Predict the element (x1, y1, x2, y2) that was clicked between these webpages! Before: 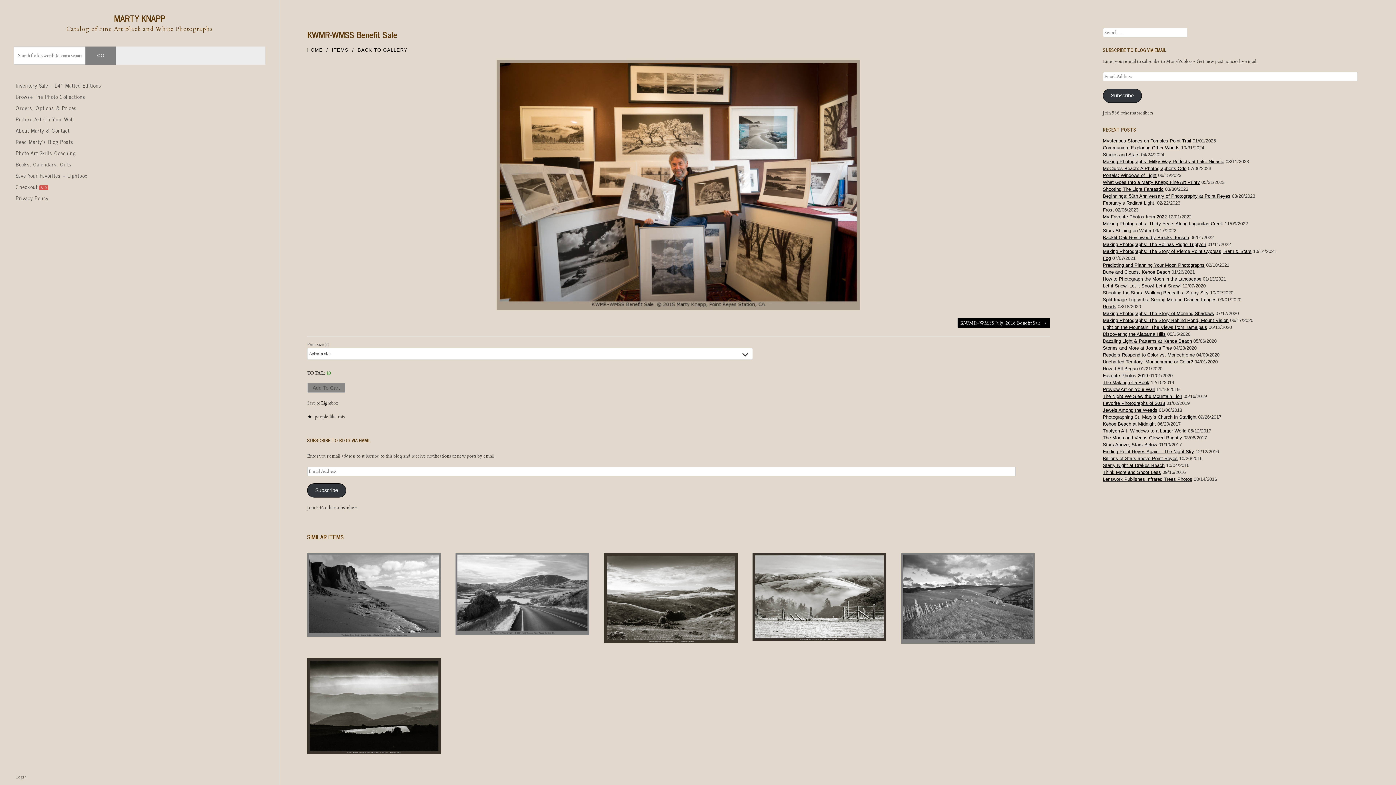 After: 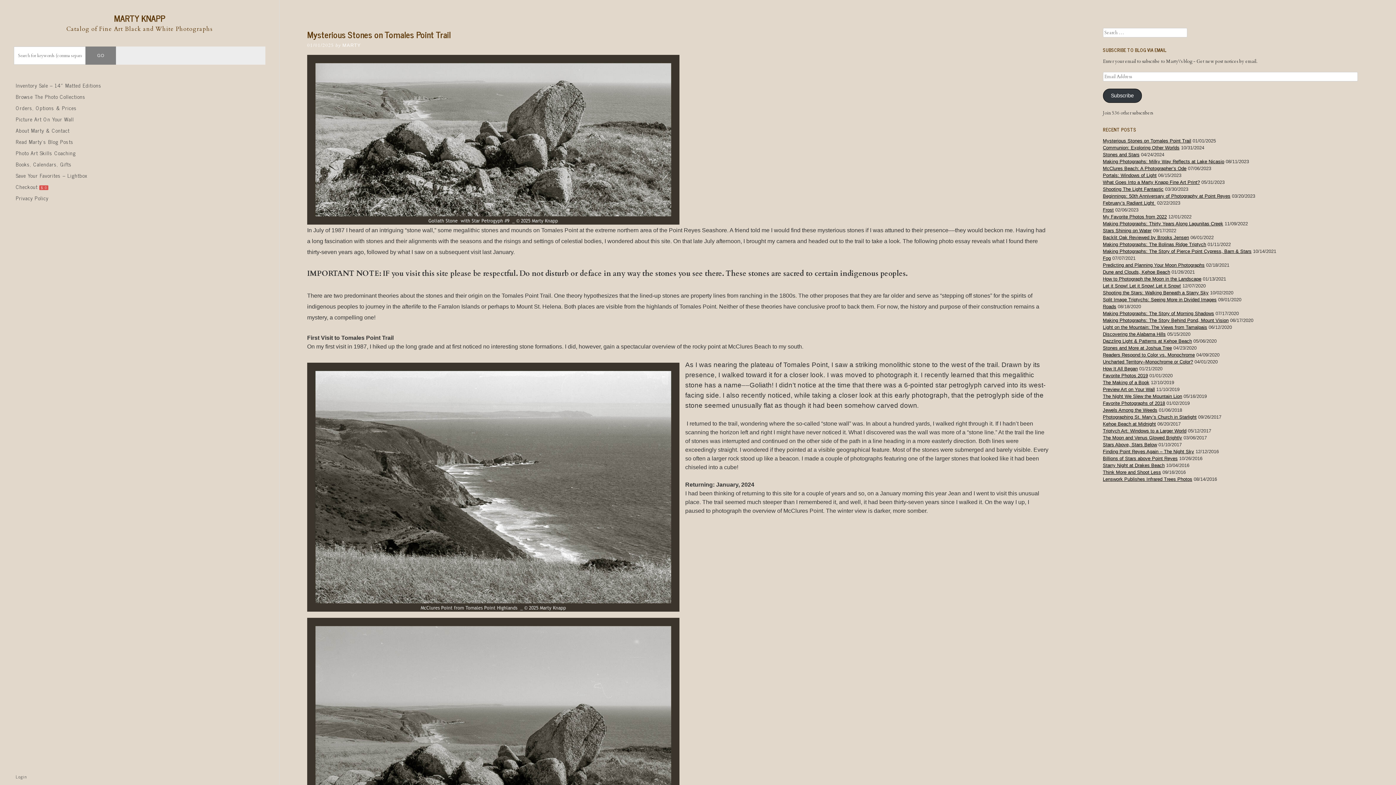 Action: label: Mysterious Stones on Tomales Point Trail bbox: (1103, 138, 1191, 143)